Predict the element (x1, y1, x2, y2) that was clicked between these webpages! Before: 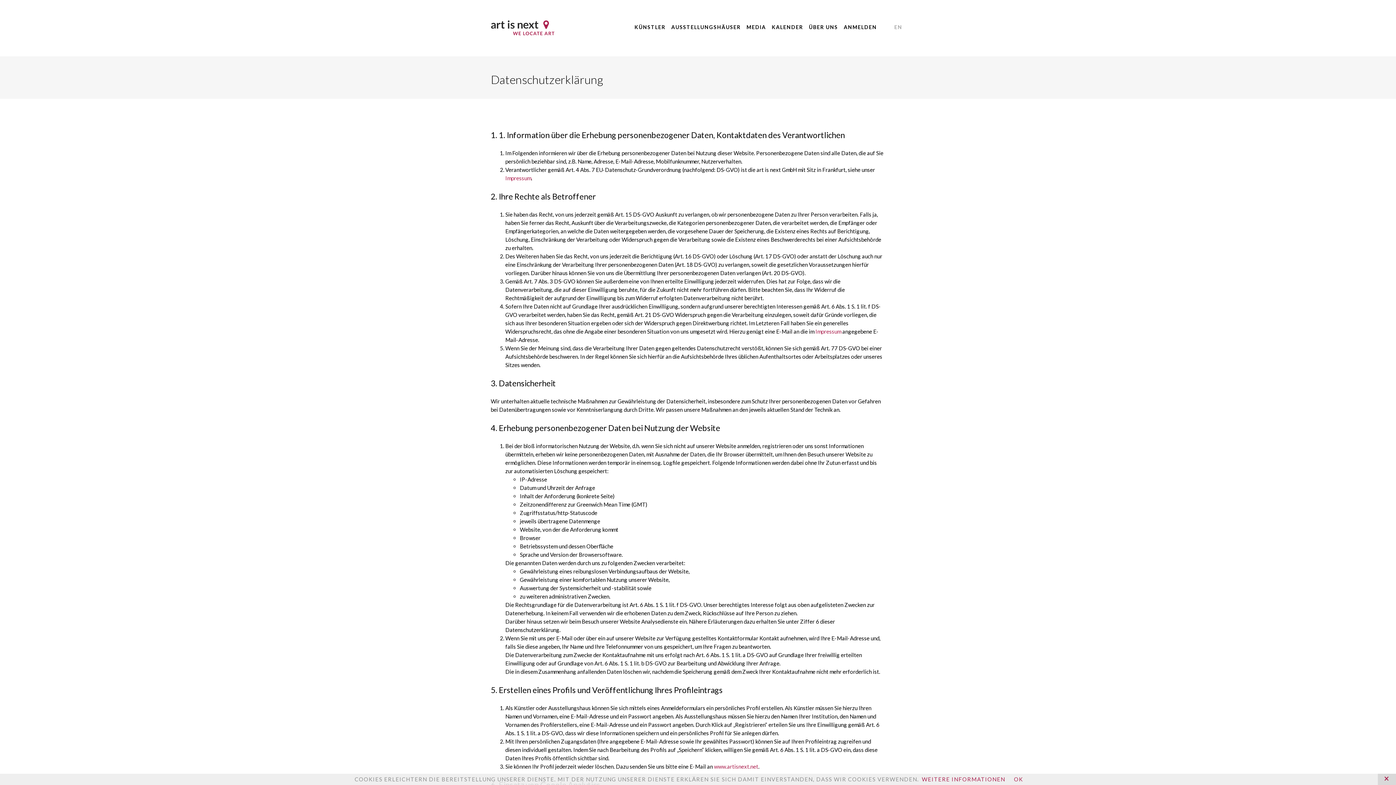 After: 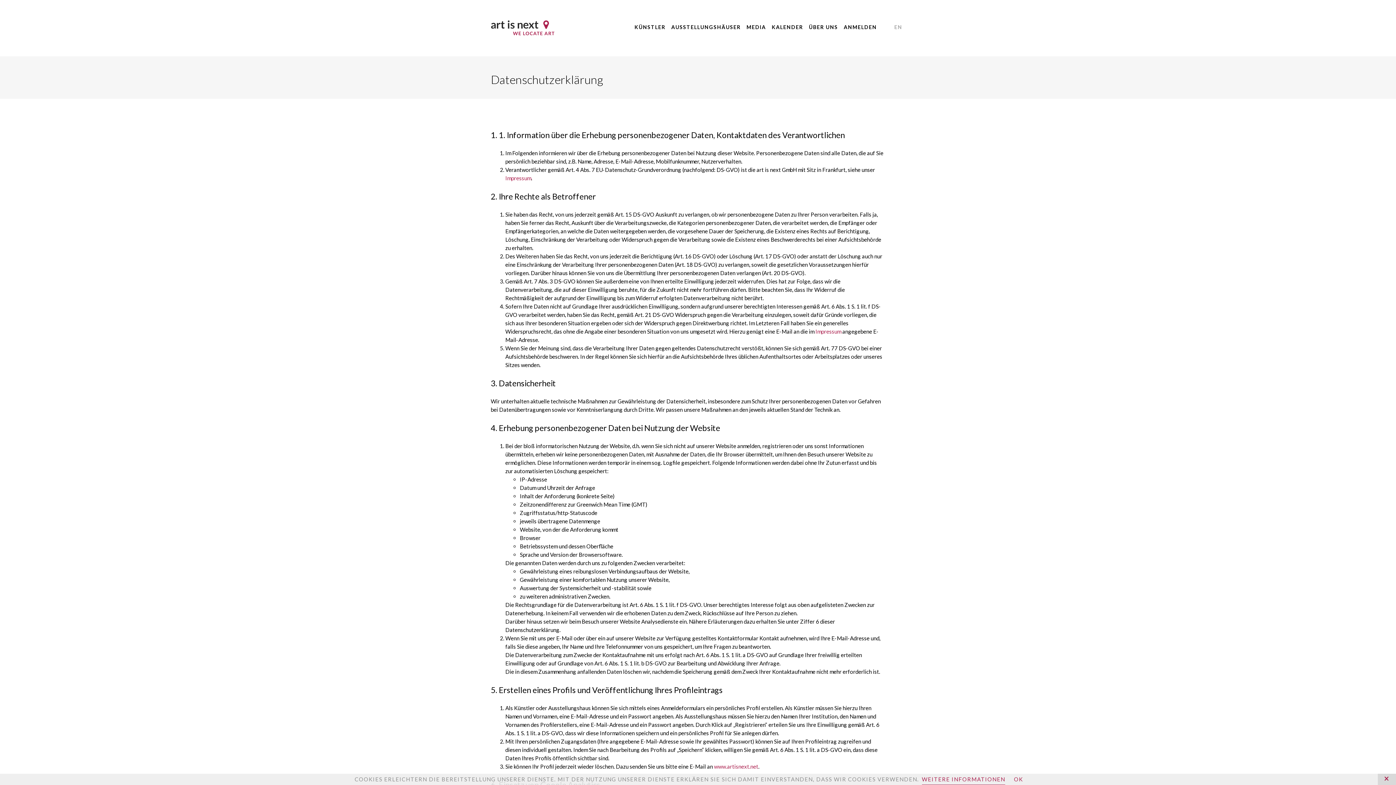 Action: bbox: (922, 774, 1005, 784) label: WEITERE INFORMATIONEN